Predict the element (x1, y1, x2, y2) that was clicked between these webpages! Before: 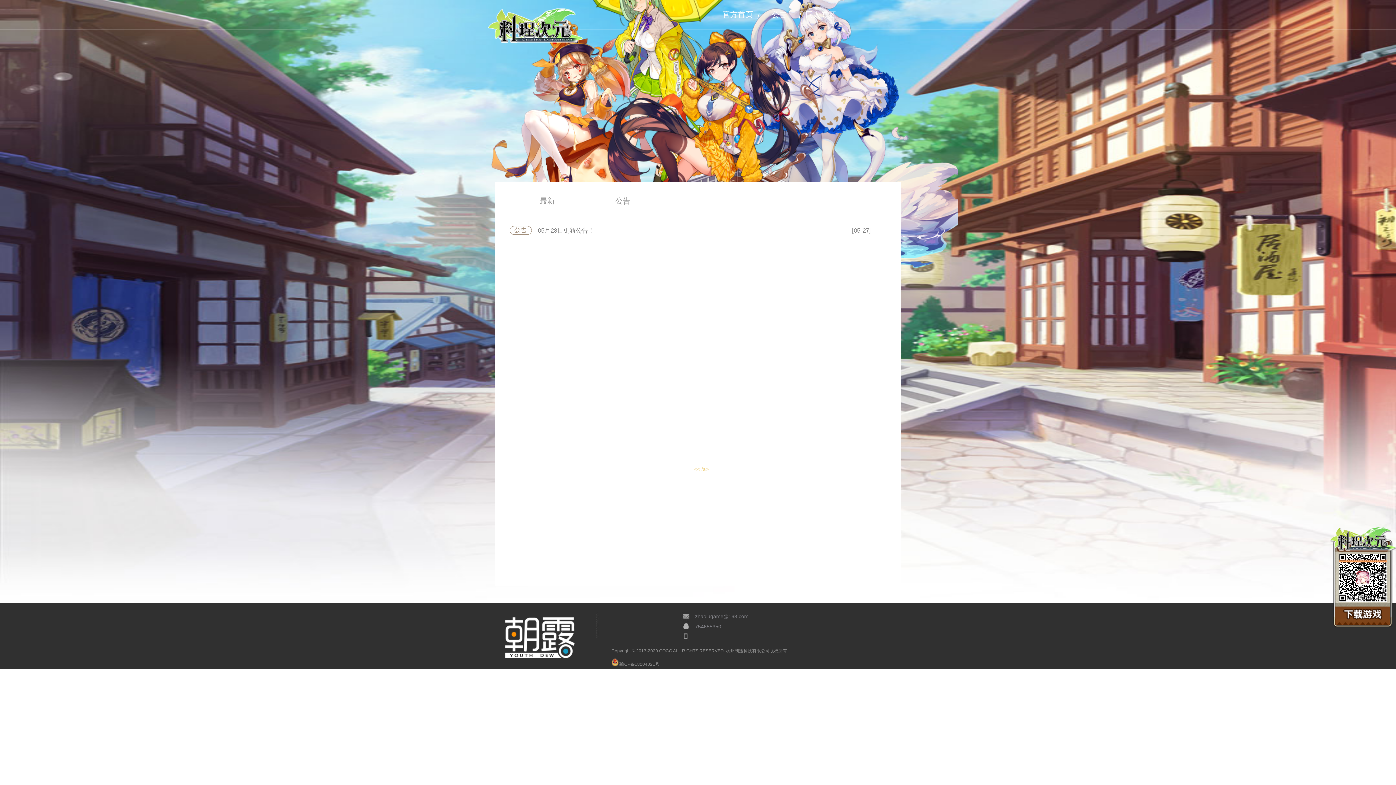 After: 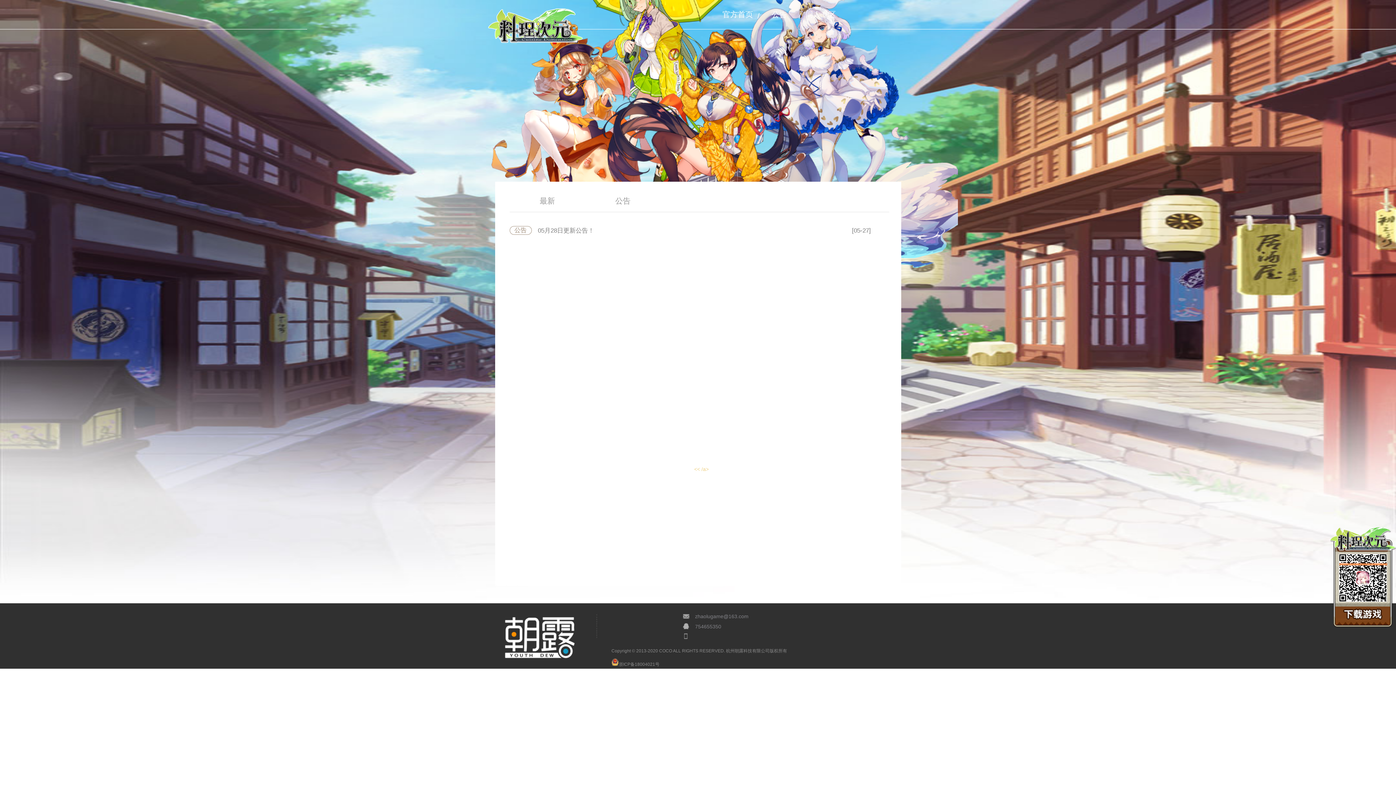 Action: label: 754655350 bbox: (695, 624, 721, 629)